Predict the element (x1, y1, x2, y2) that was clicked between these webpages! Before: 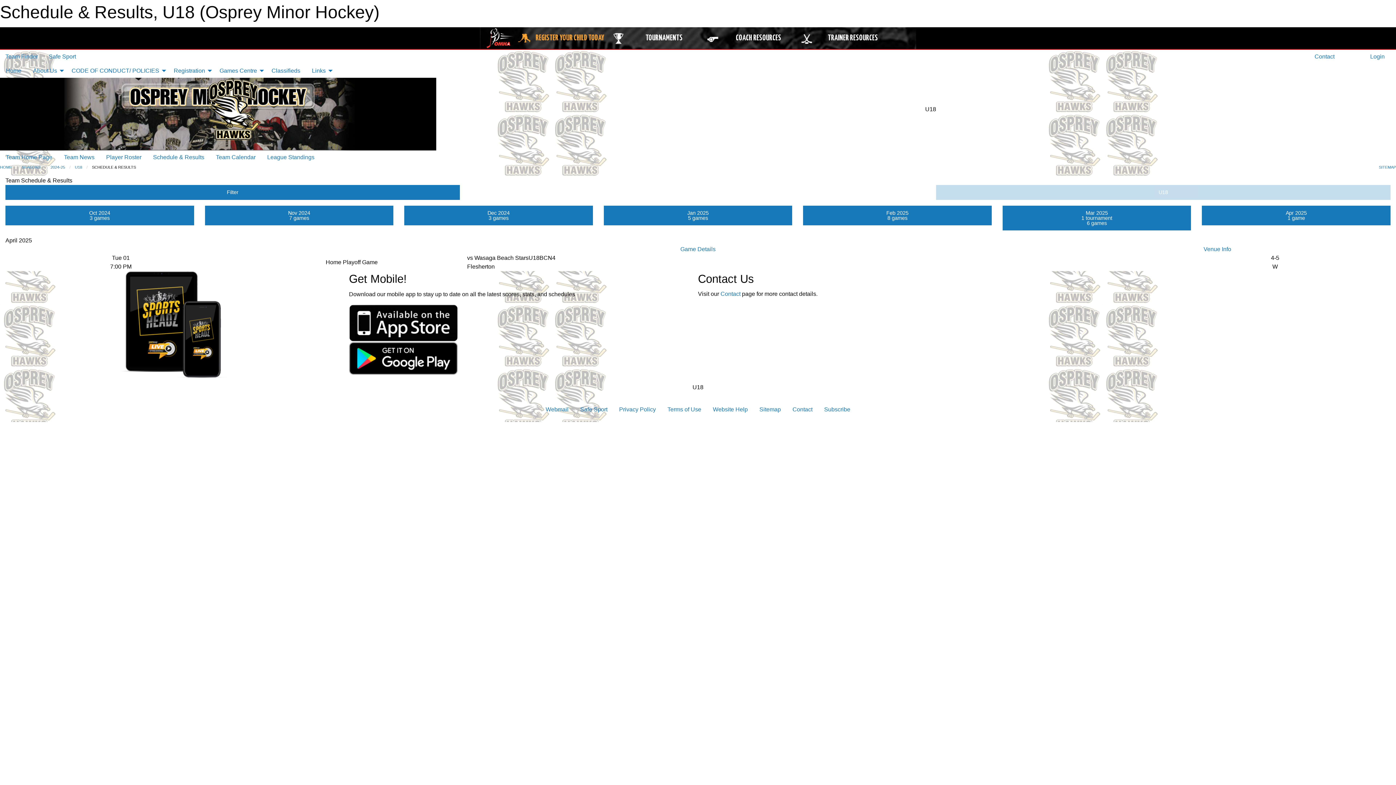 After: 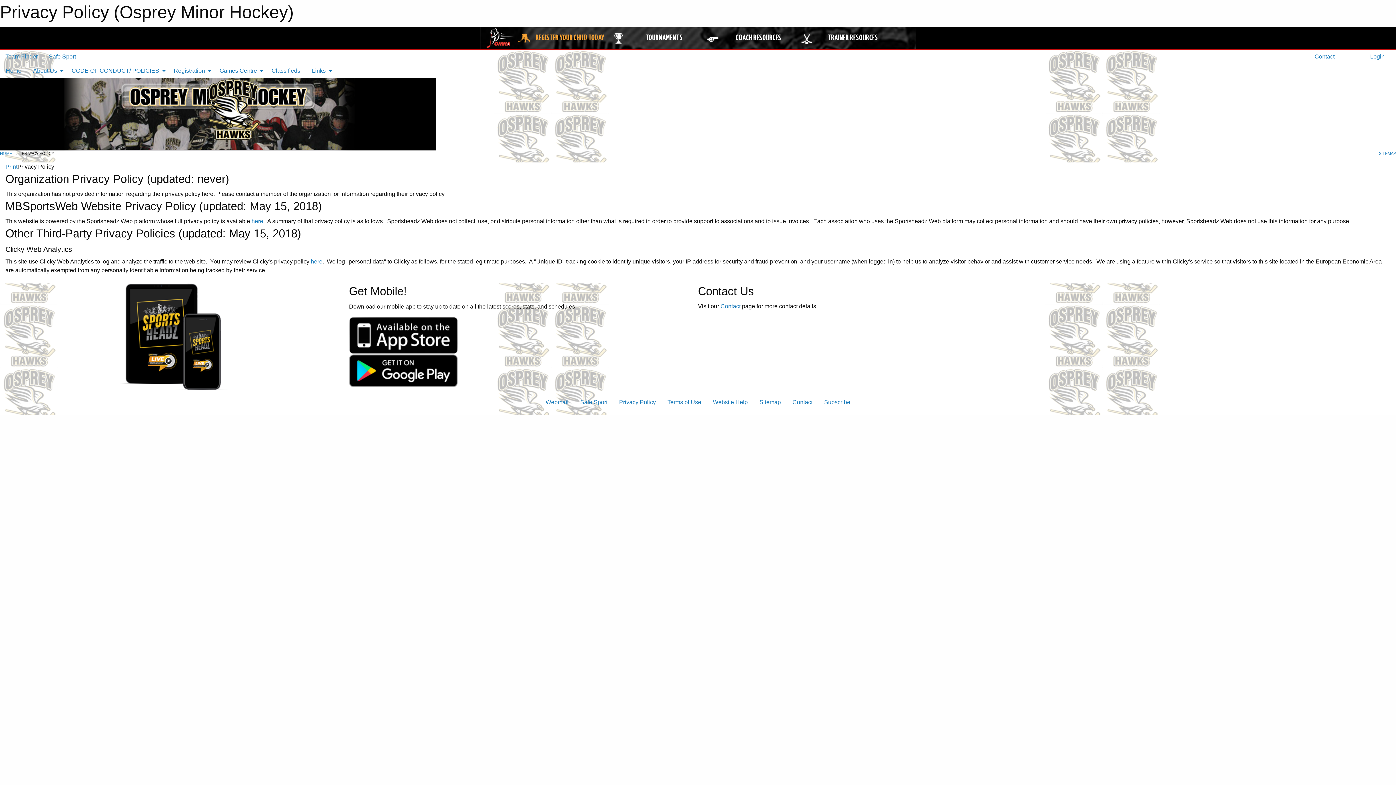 Action: bbox: (613, 402, 661, 416) label: Privacy Policy